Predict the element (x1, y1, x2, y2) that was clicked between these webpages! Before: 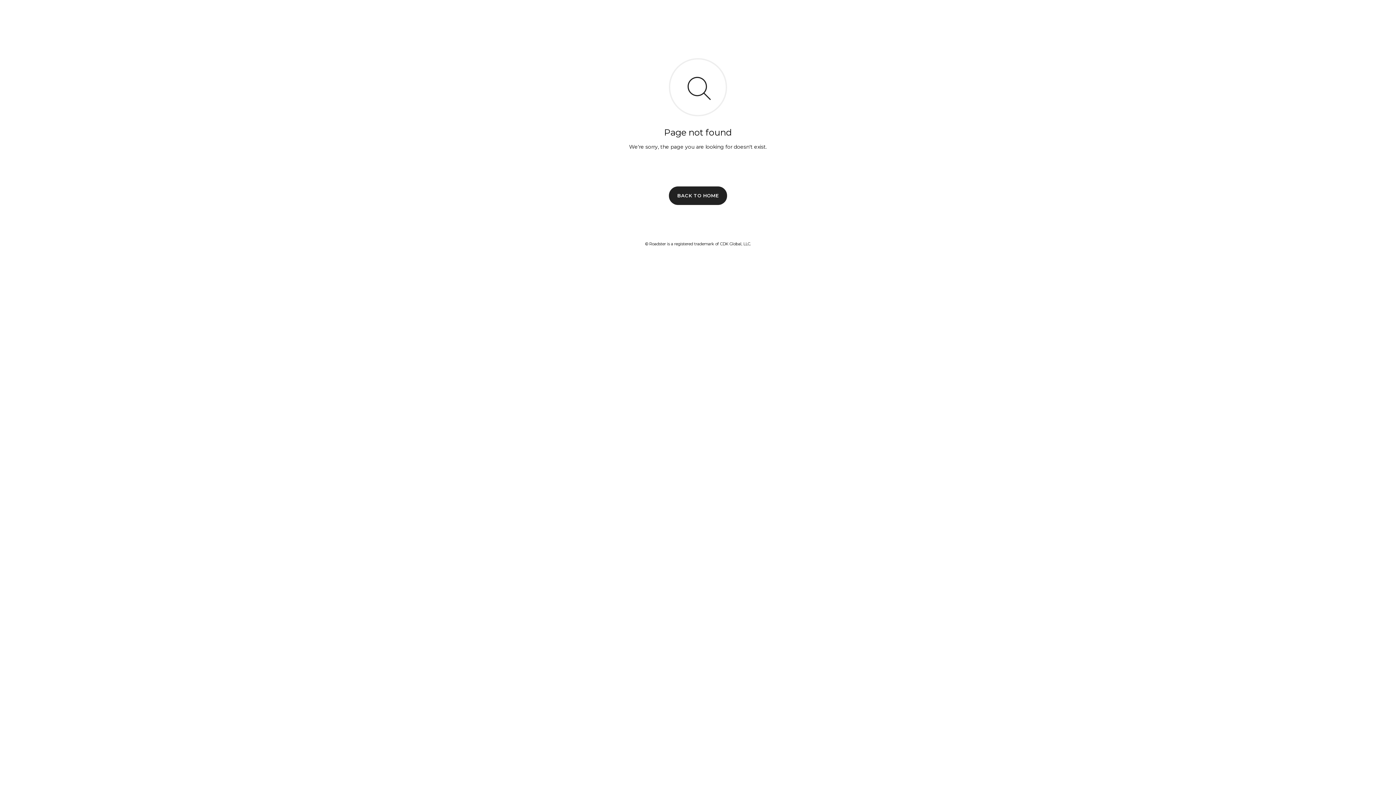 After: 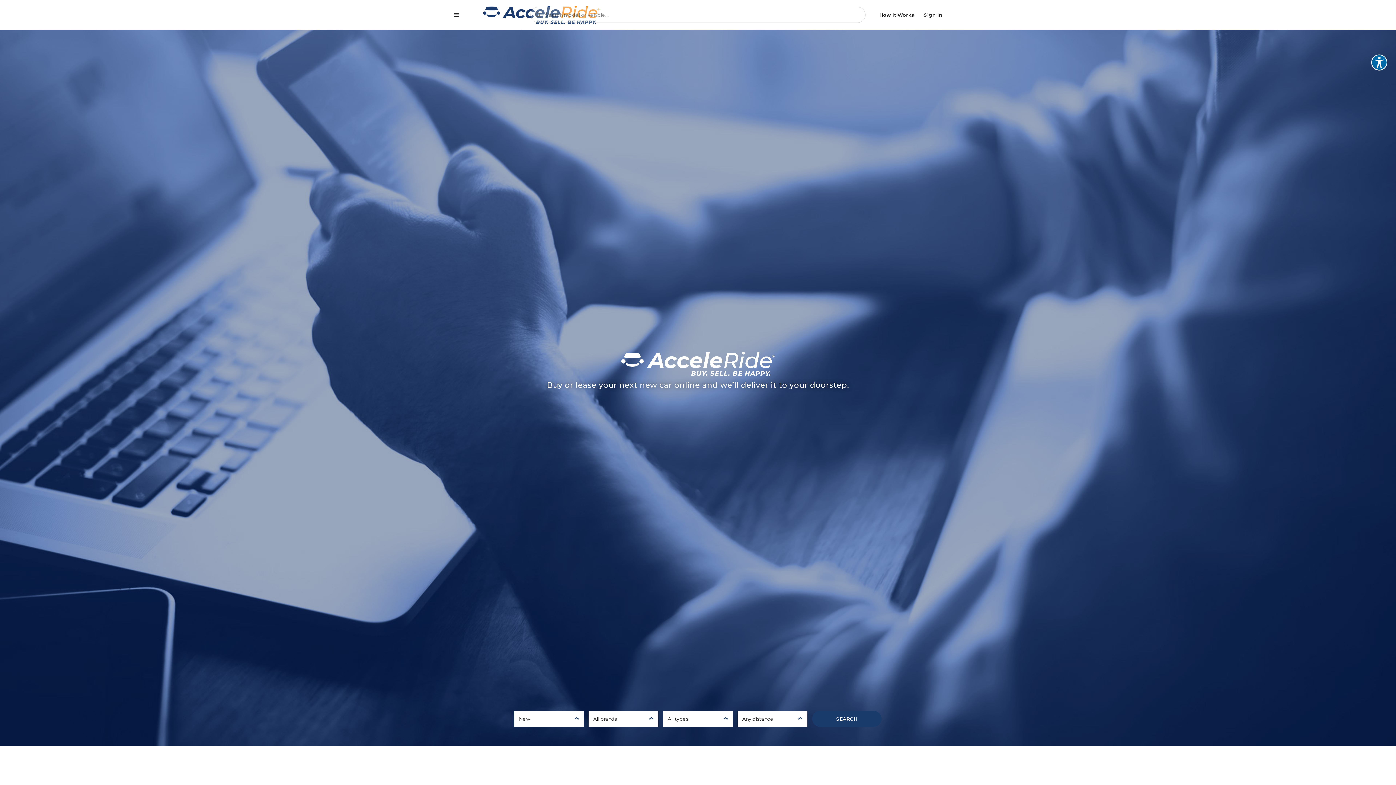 Action: label: BACK TO HOME bbox: (669, 186, 727, 204)